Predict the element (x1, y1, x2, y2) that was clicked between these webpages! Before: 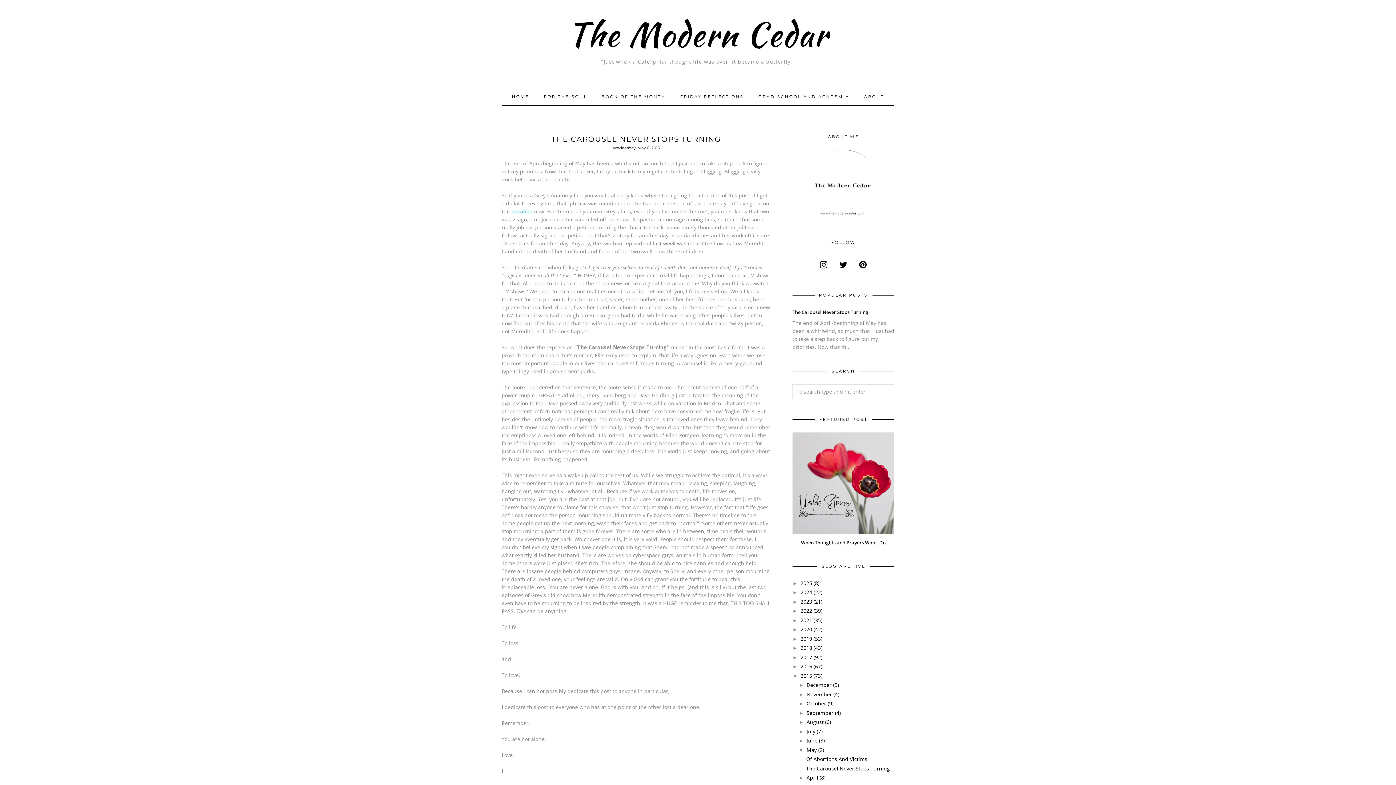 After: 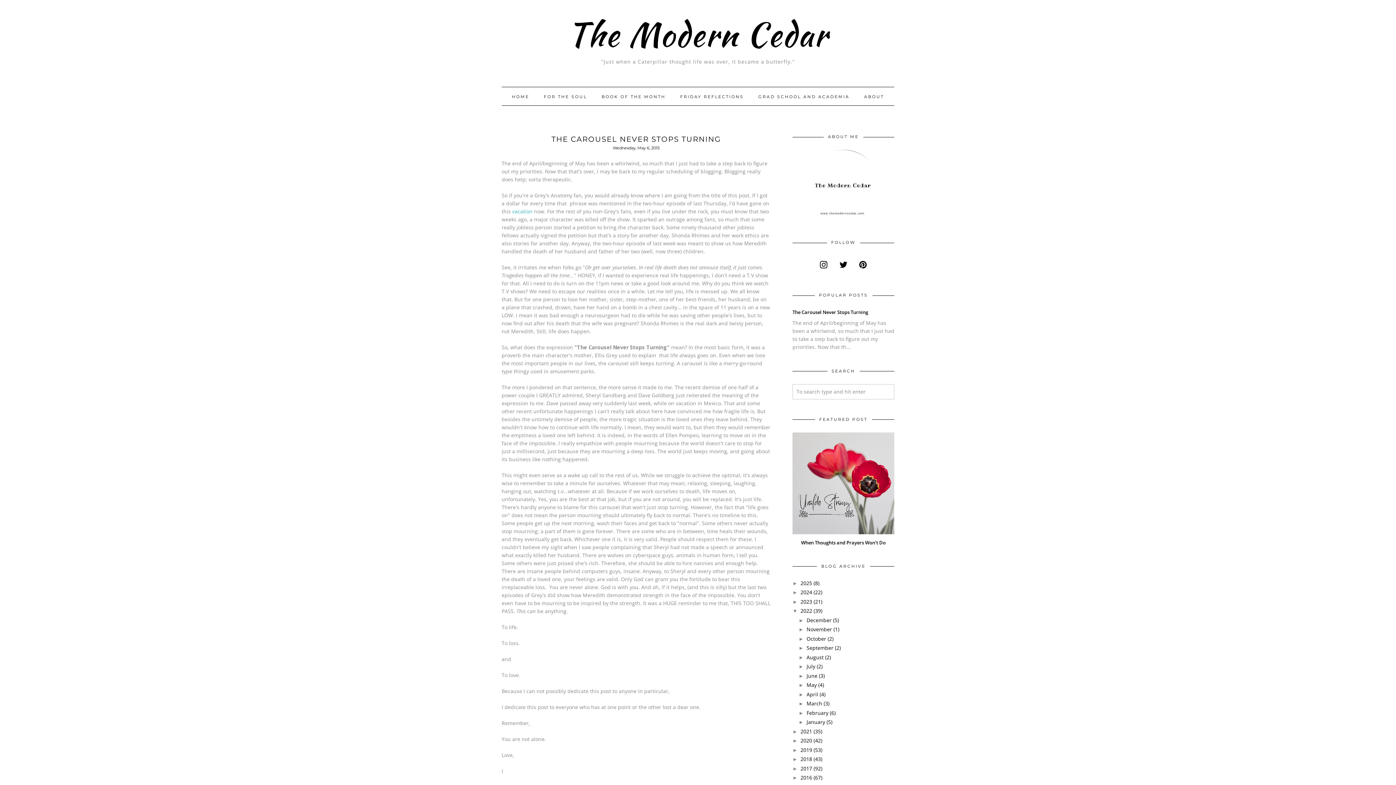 Action: label: ►   bbox: (792, 608, 800, 614)